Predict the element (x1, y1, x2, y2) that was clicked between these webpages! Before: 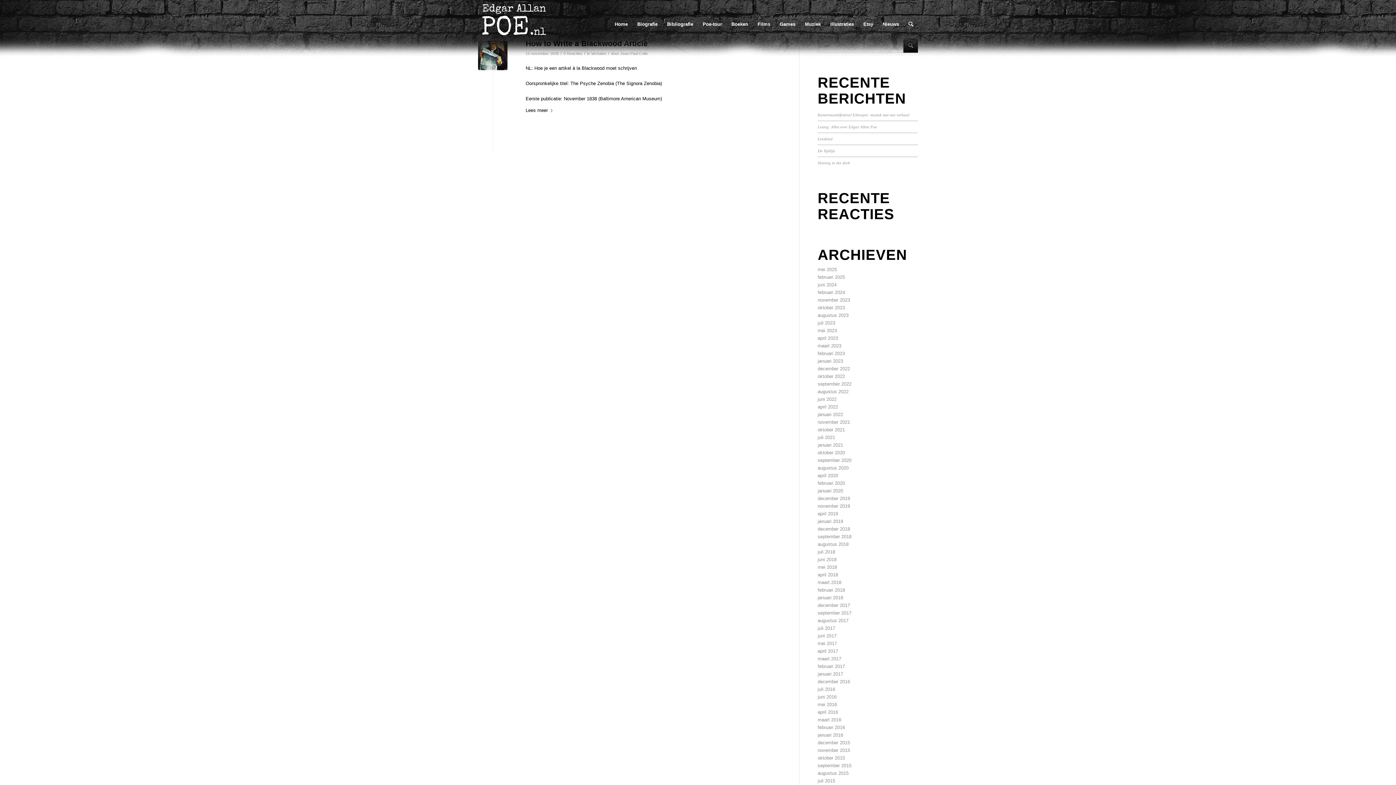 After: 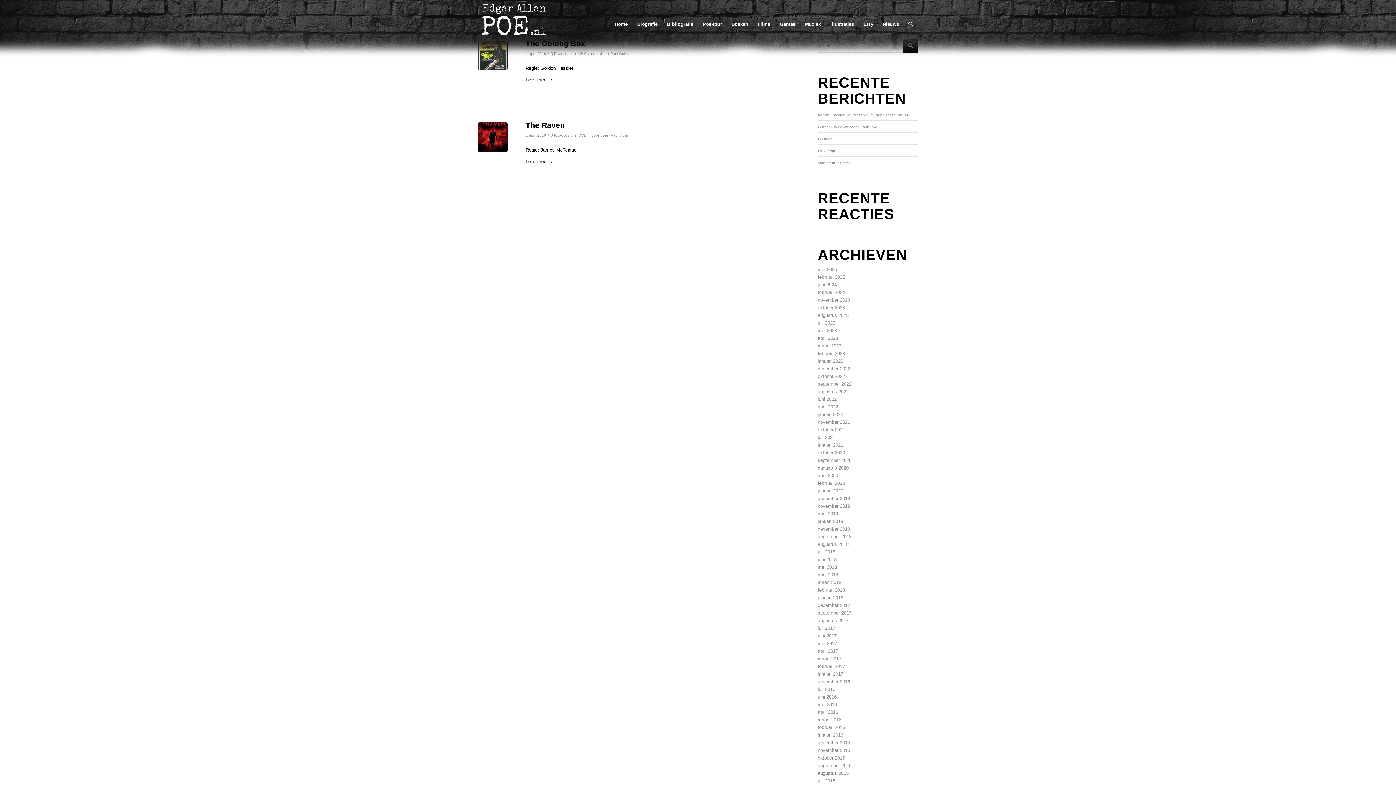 Action: label: april 2016 bbox: (817, 709, 838, 715)